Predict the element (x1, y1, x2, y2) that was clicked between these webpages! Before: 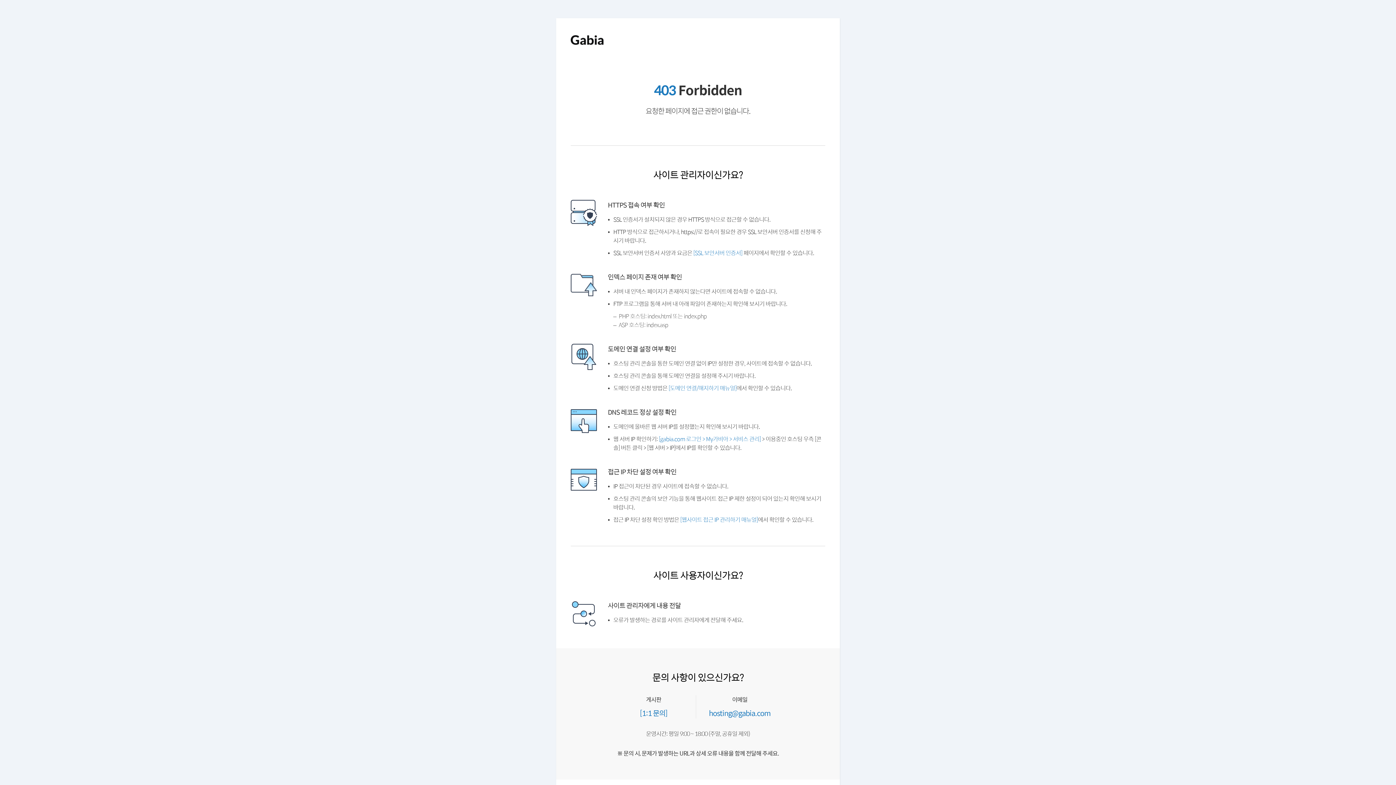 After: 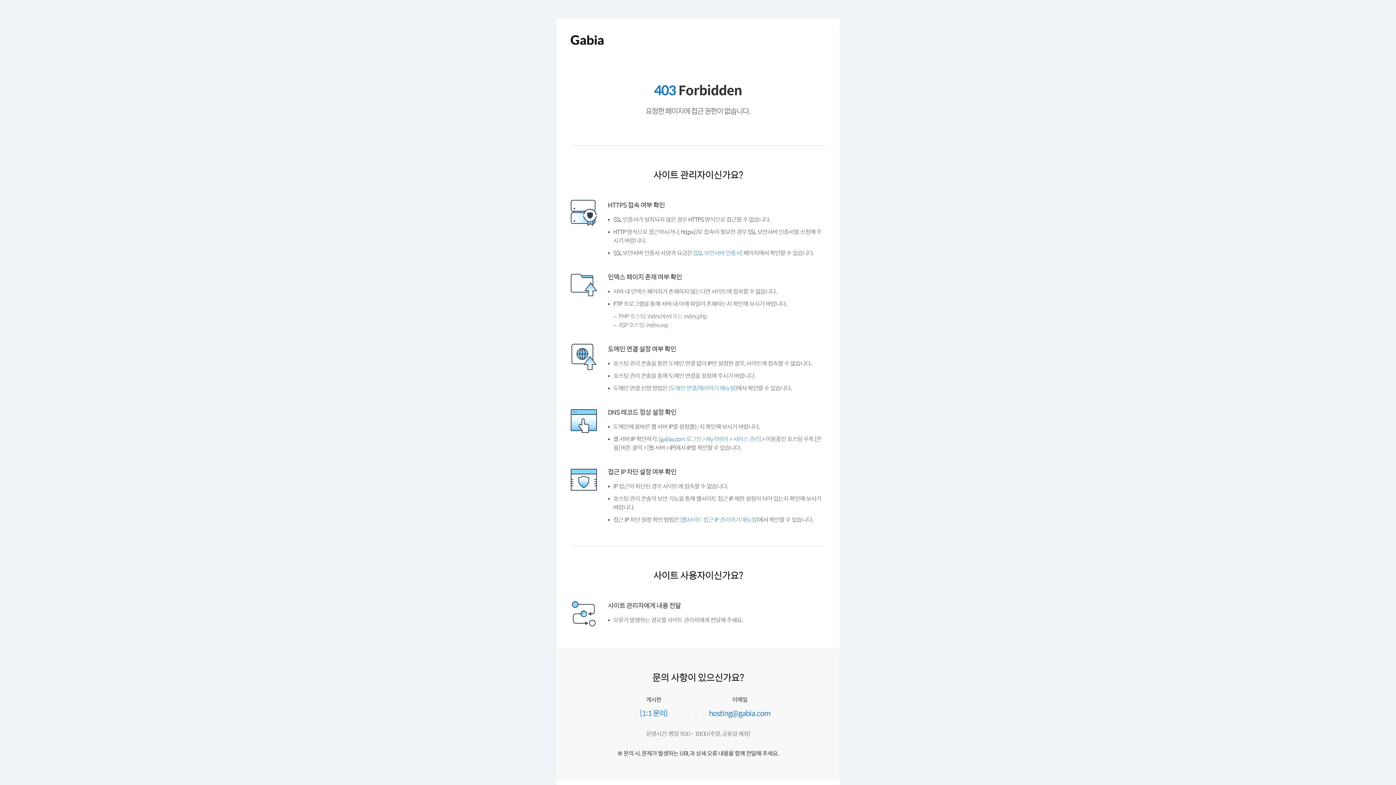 Action: bbox: (570, 43, 603, 49)